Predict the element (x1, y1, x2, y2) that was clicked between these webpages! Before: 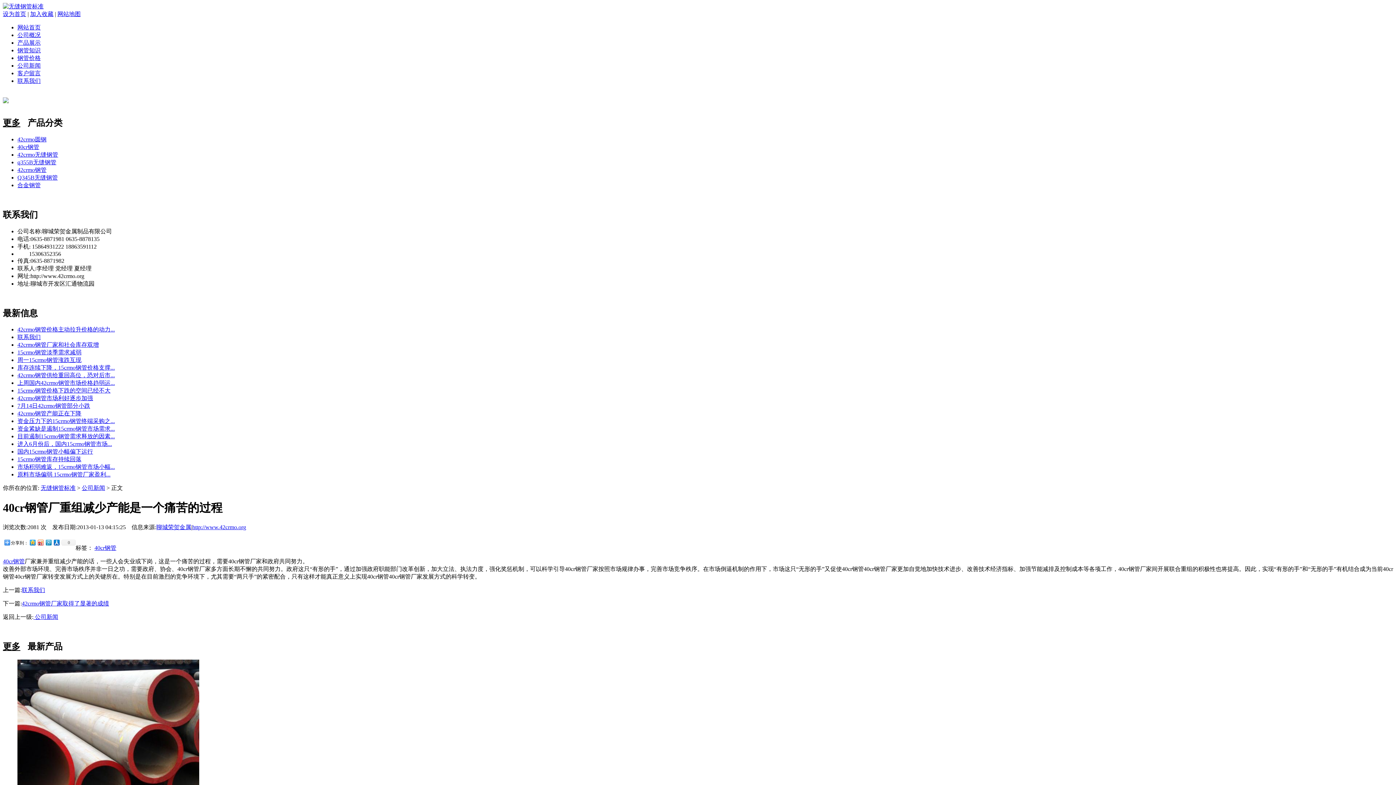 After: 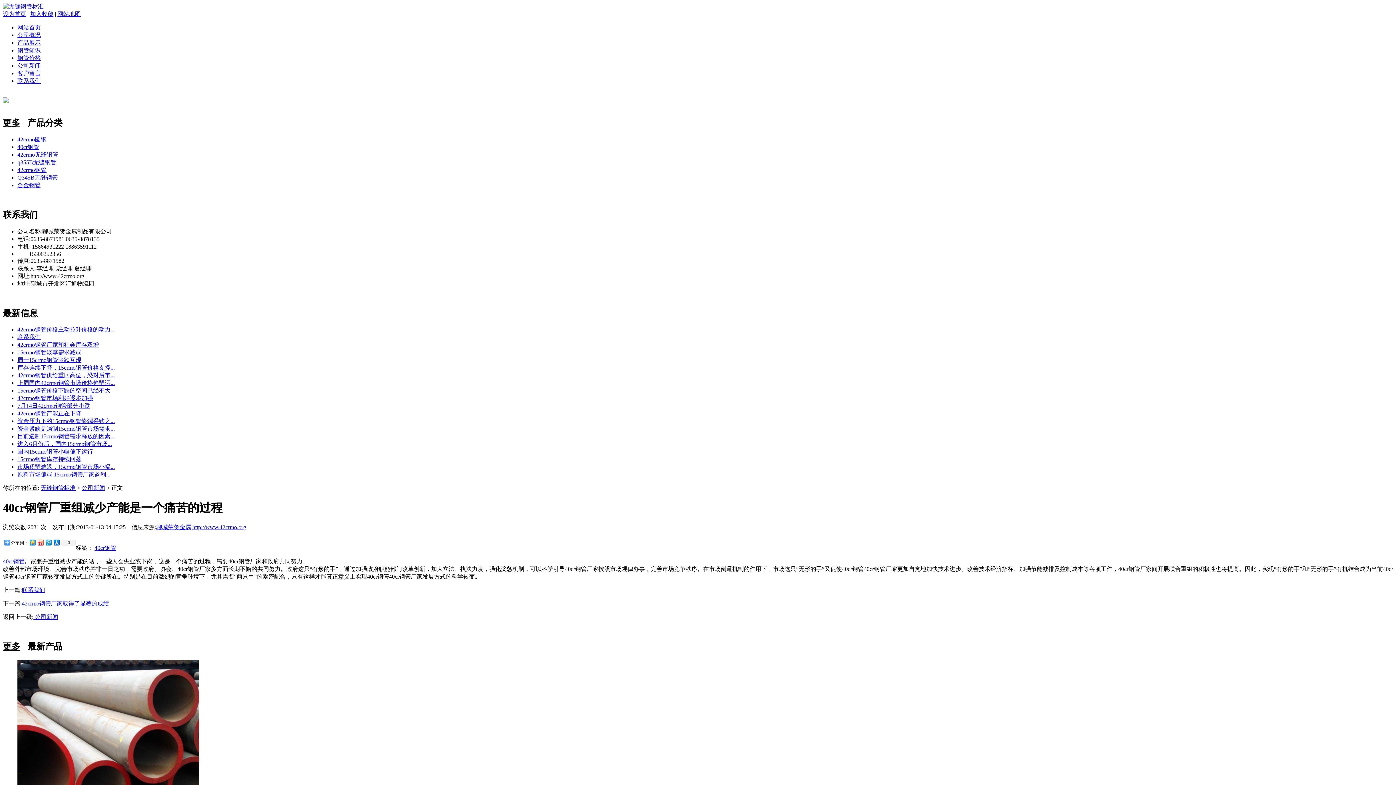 Action: bbox: (17, 357, 81, 363) label: 周一15crmo钢管涨跌互现